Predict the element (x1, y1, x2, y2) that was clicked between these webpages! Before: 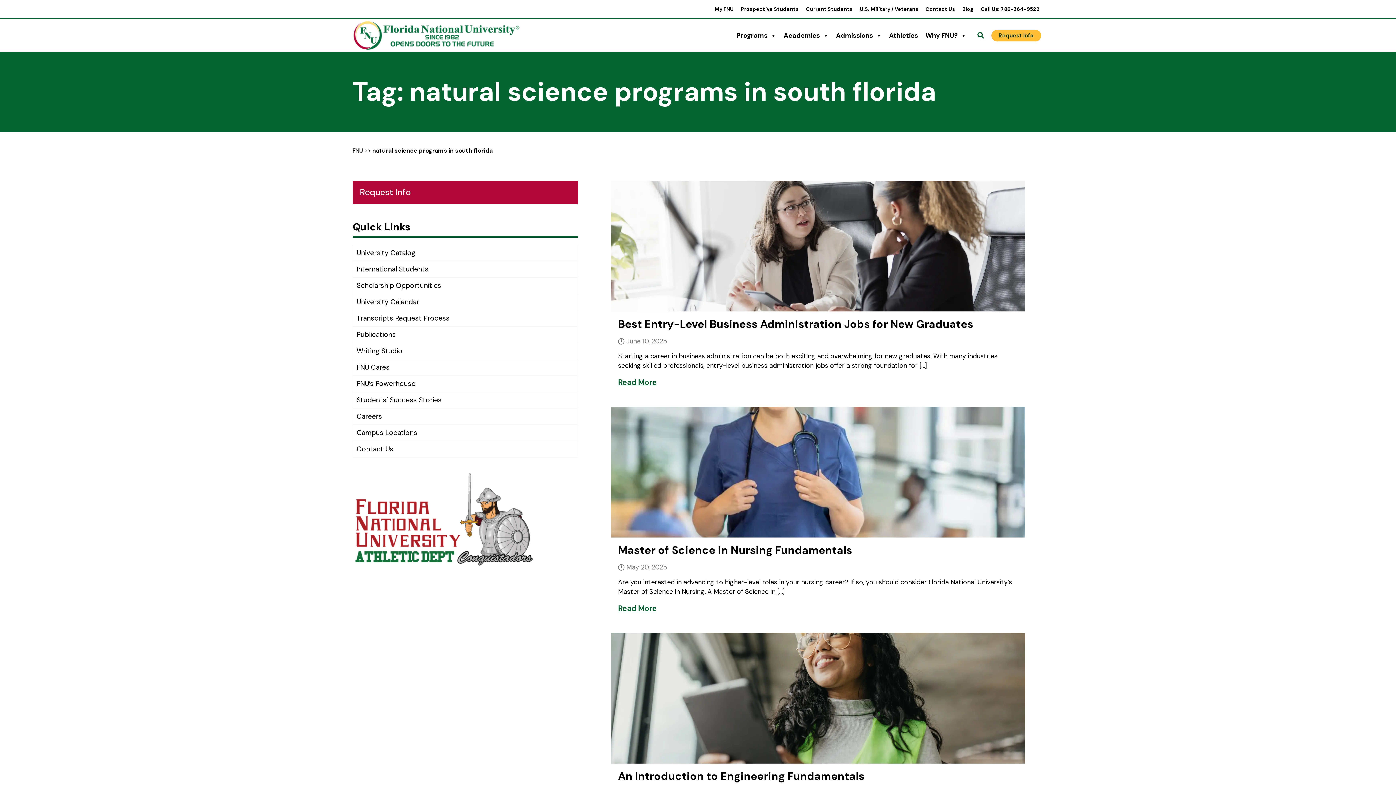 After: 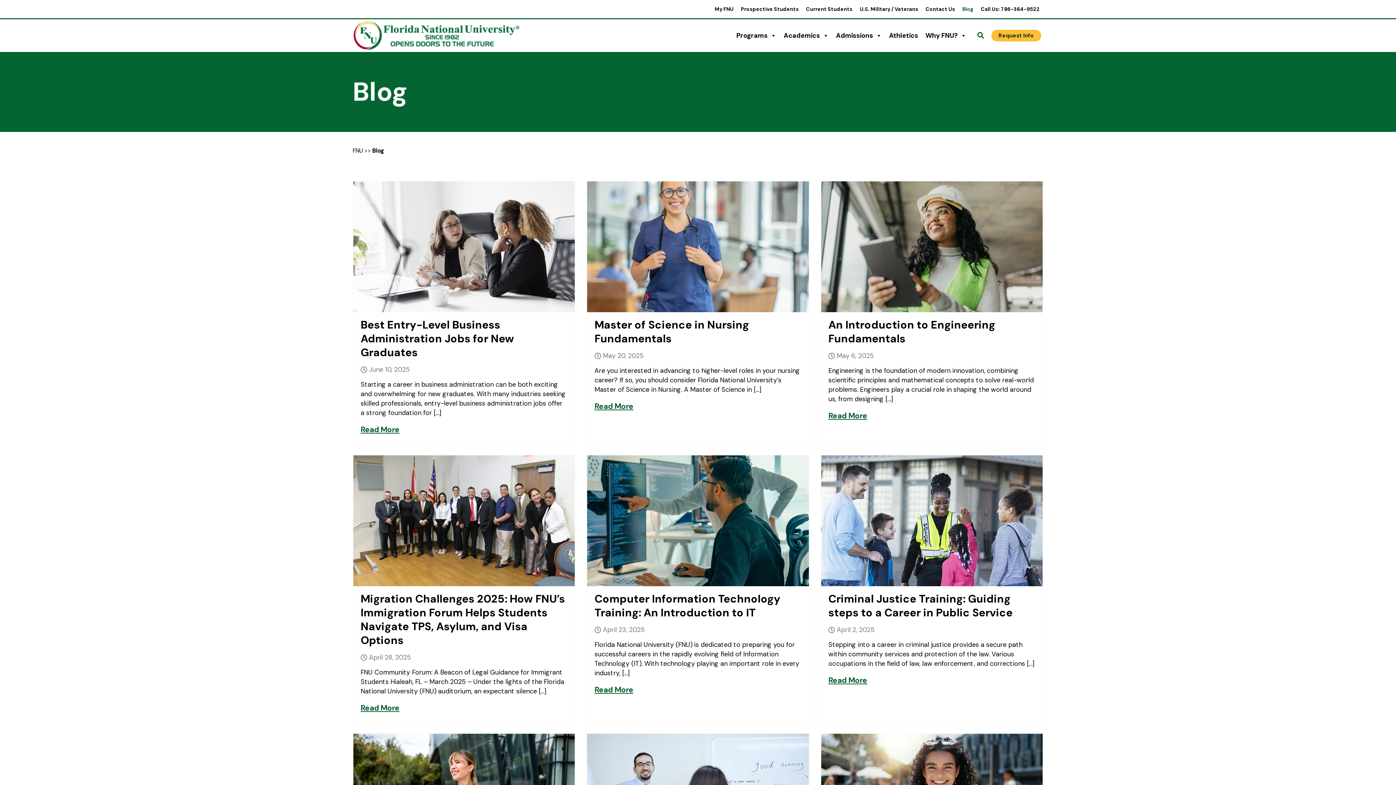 Action: bbox: (958, 2, 977, 15) label: Blog